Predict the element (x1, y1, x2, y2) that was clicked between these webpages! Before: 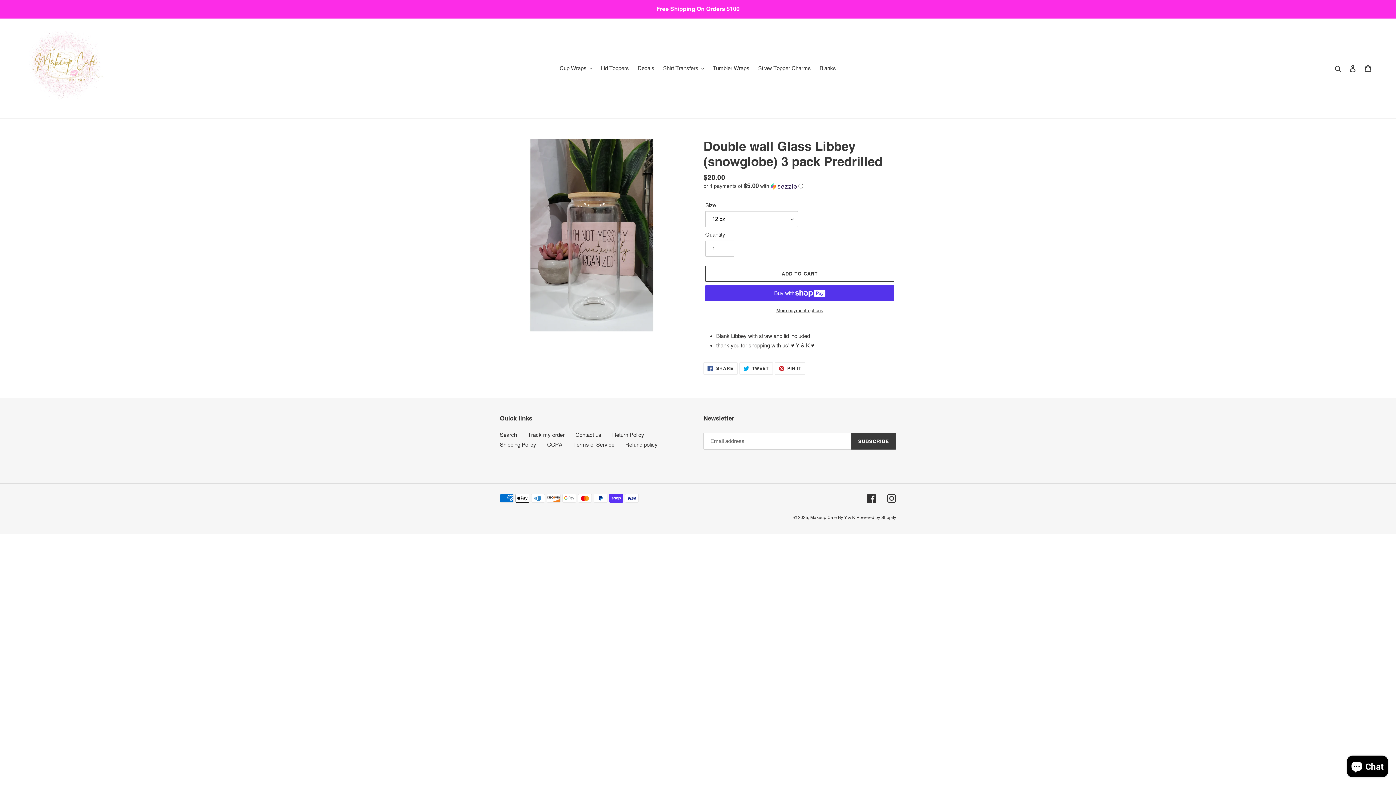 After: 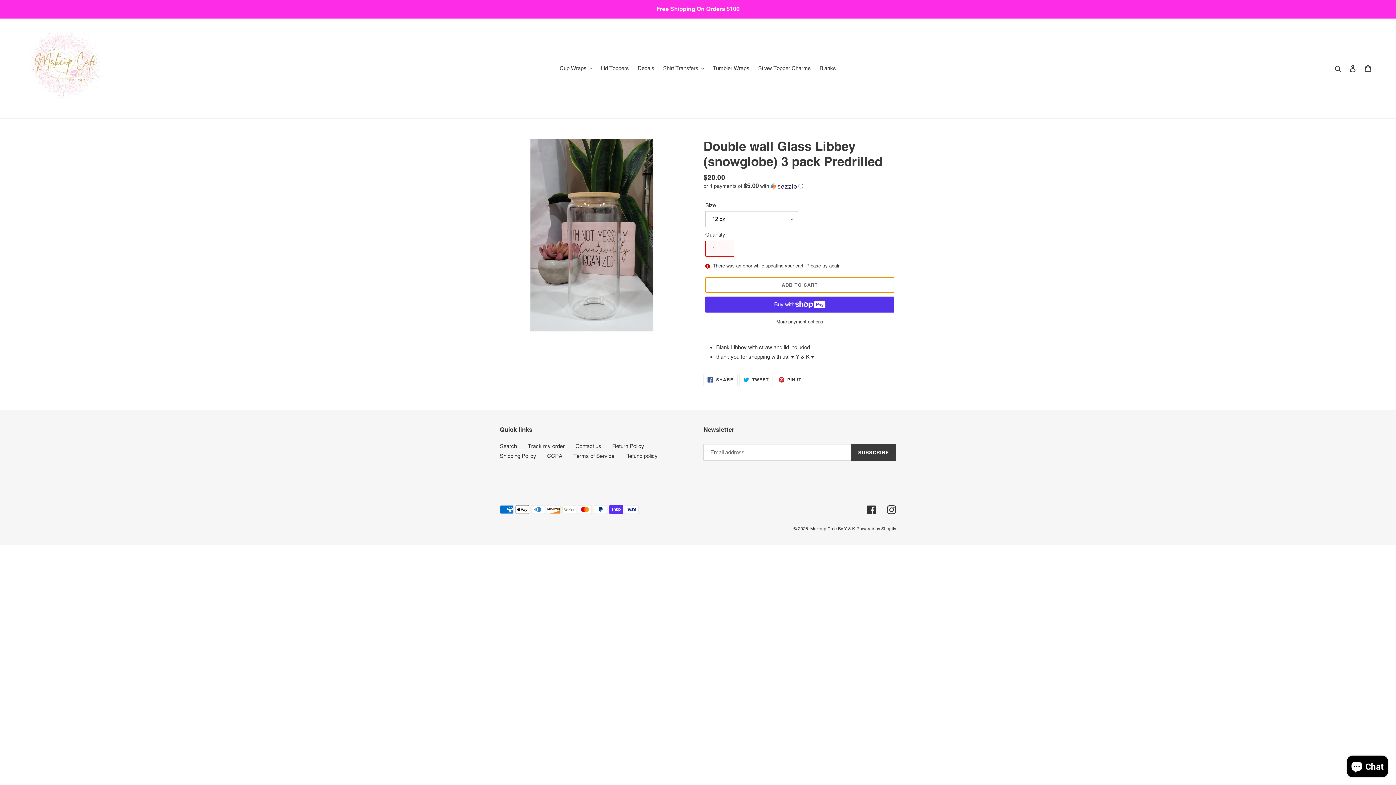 Action: bbox: (705, 265, 894, 281) label: Add to cart